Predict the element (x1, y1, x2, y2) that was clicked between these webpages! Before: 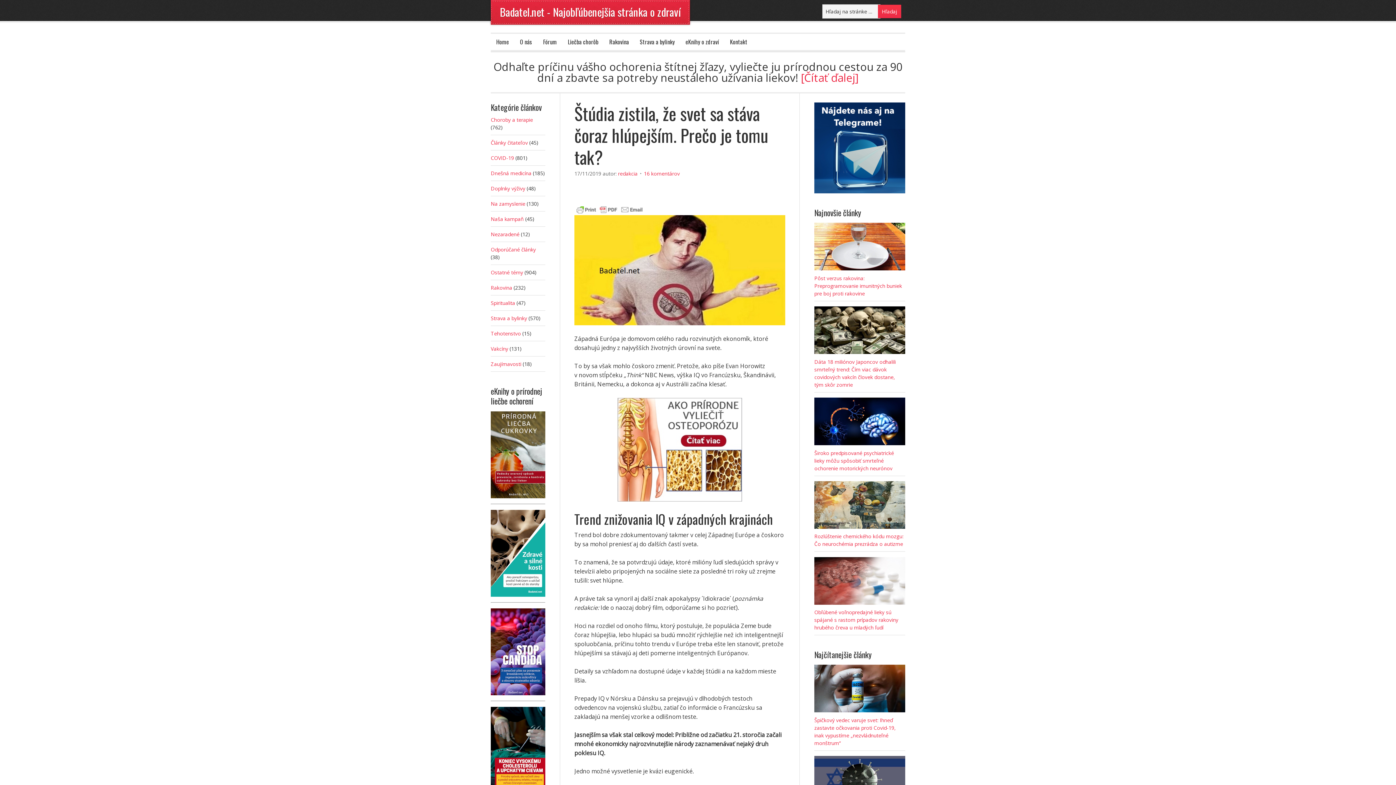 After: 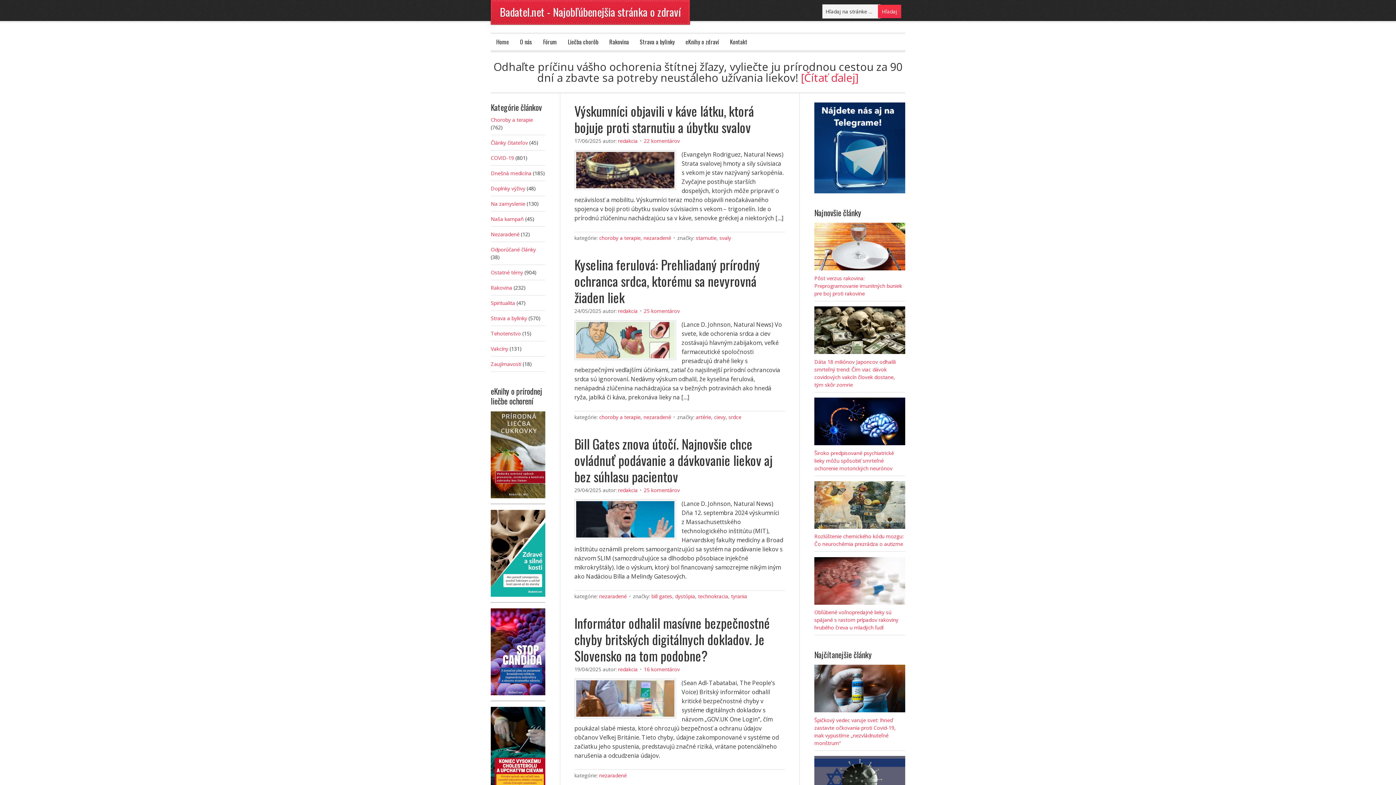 Action: label: Nezaradené bbox: (490, 230, 519, 237)